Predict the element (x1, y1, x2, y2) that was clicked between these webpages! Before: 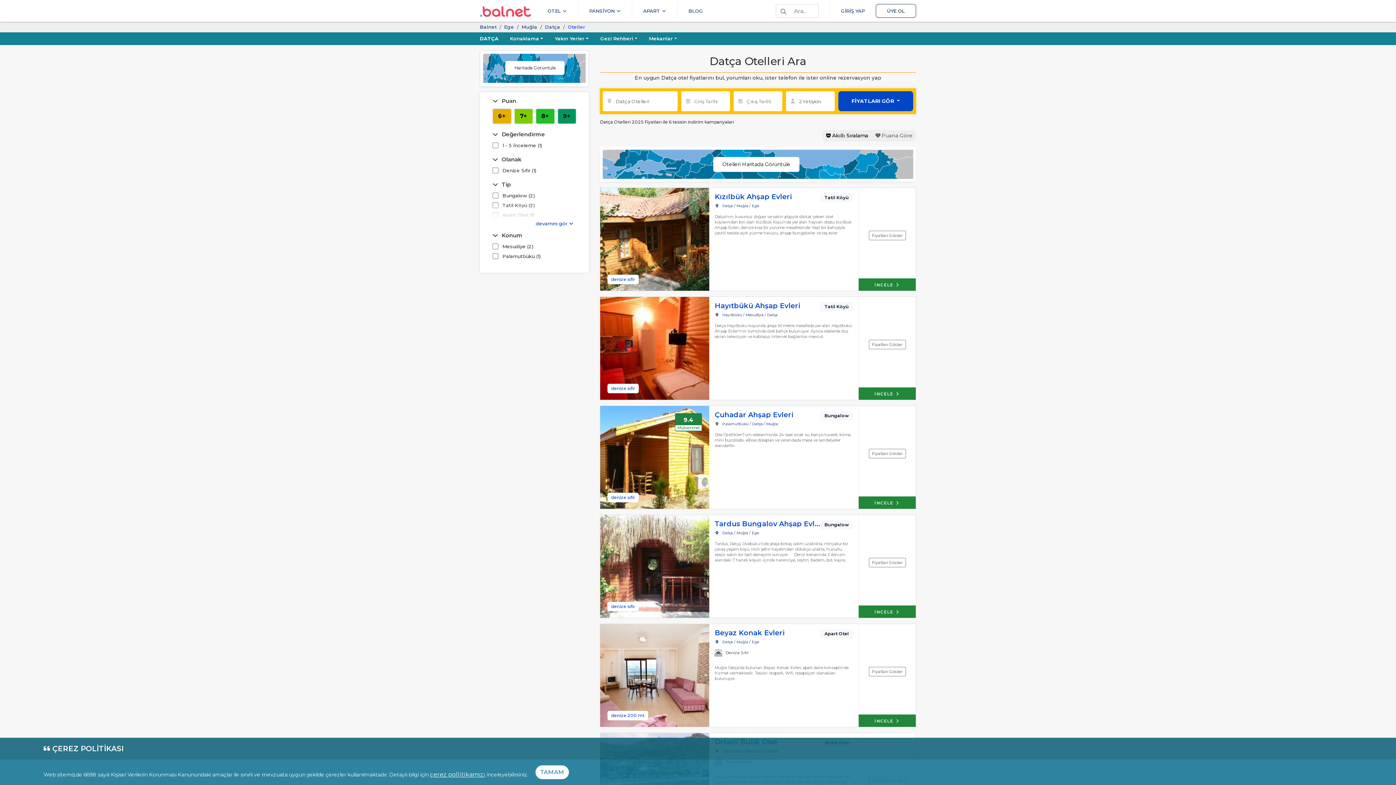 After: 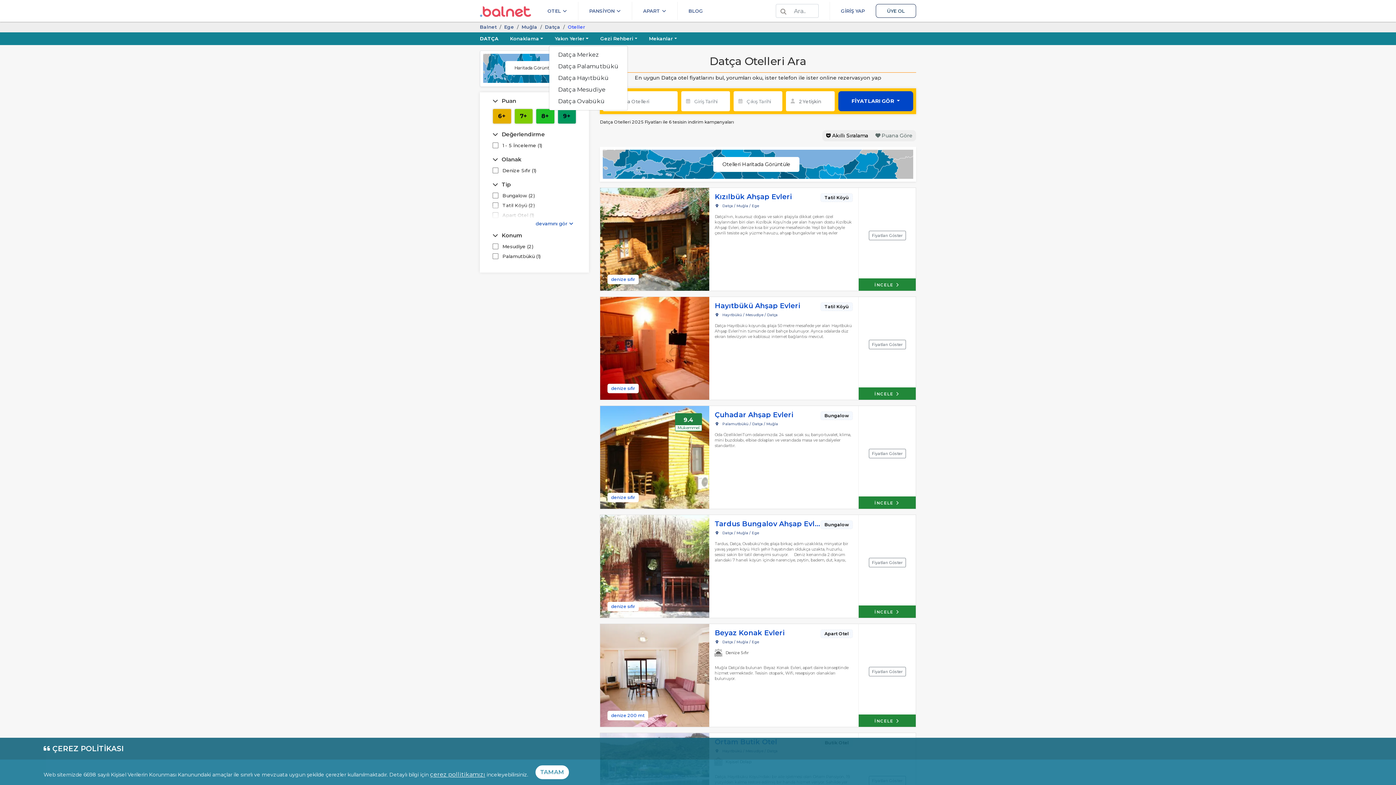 Action: label: Yakın Yerler bbox: (549, 32, 594, 45)